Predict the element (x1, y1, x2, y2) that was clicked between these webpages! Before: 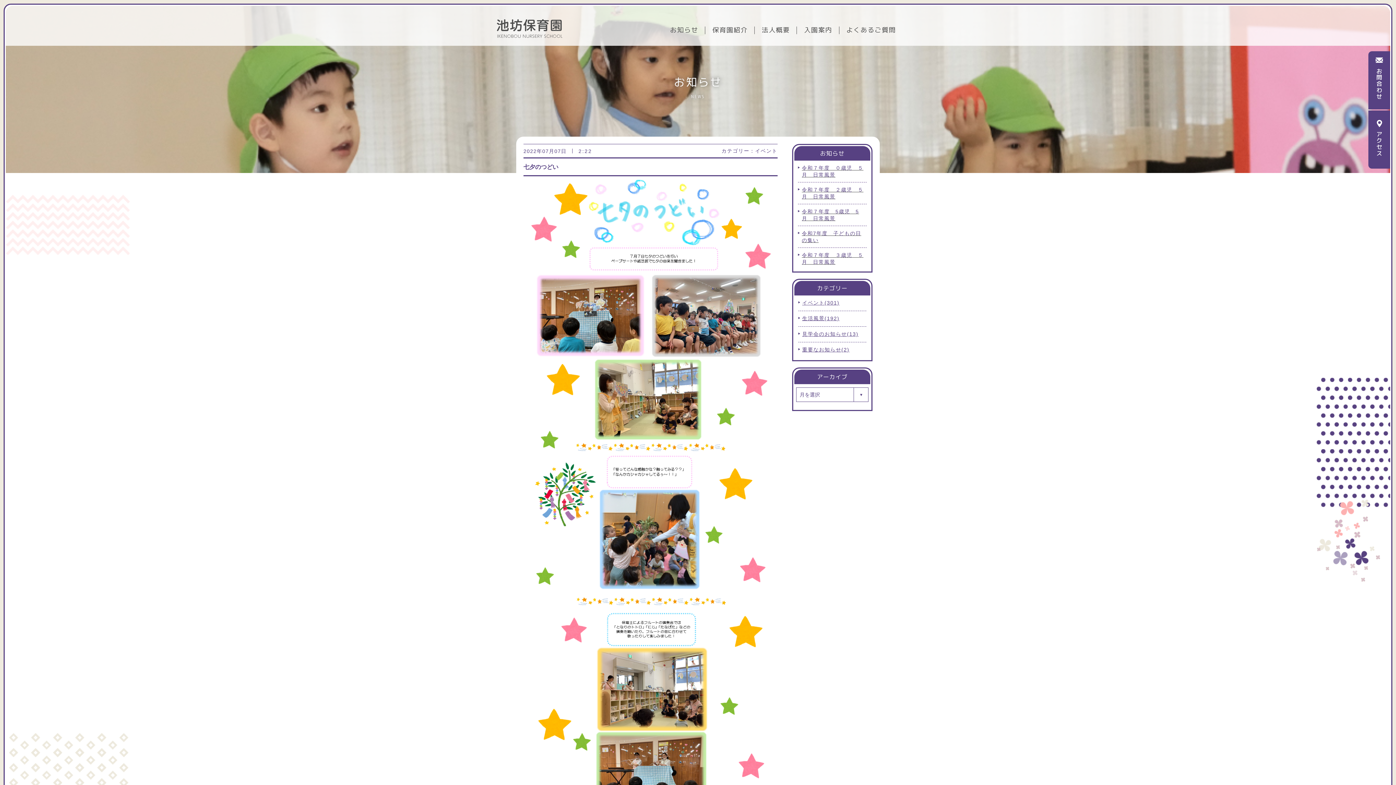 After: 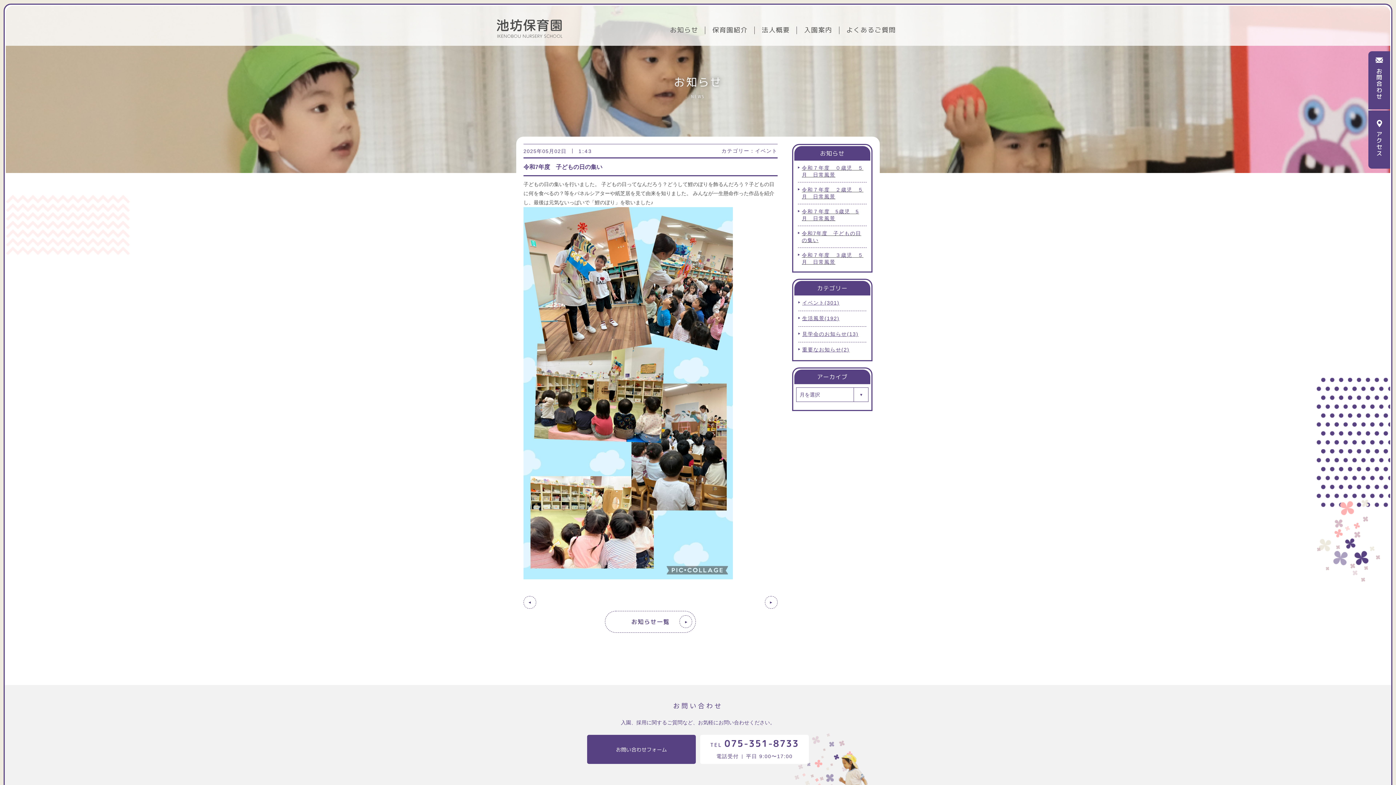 Action: bbox: (798, 230, 866, 244) label: 令和7年度　子どもの日の集い